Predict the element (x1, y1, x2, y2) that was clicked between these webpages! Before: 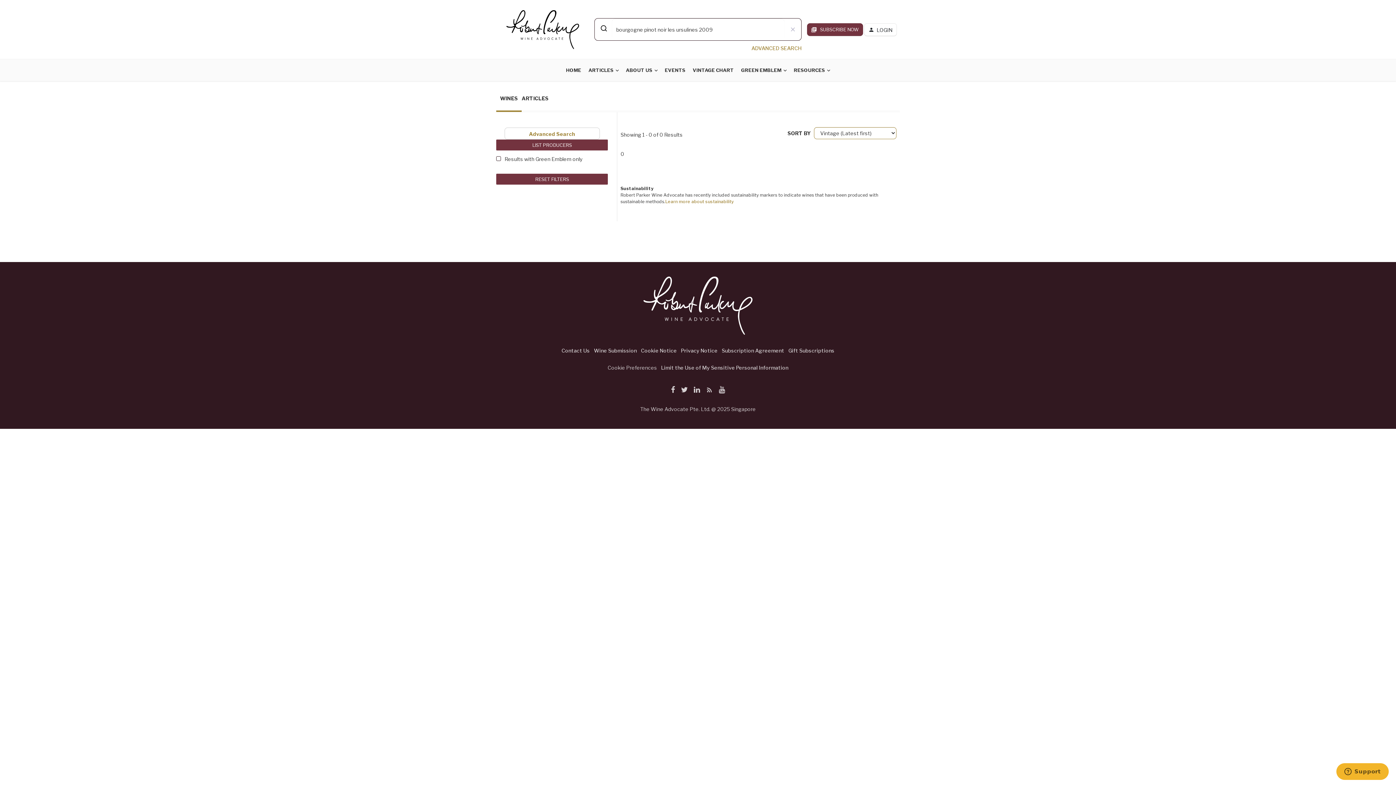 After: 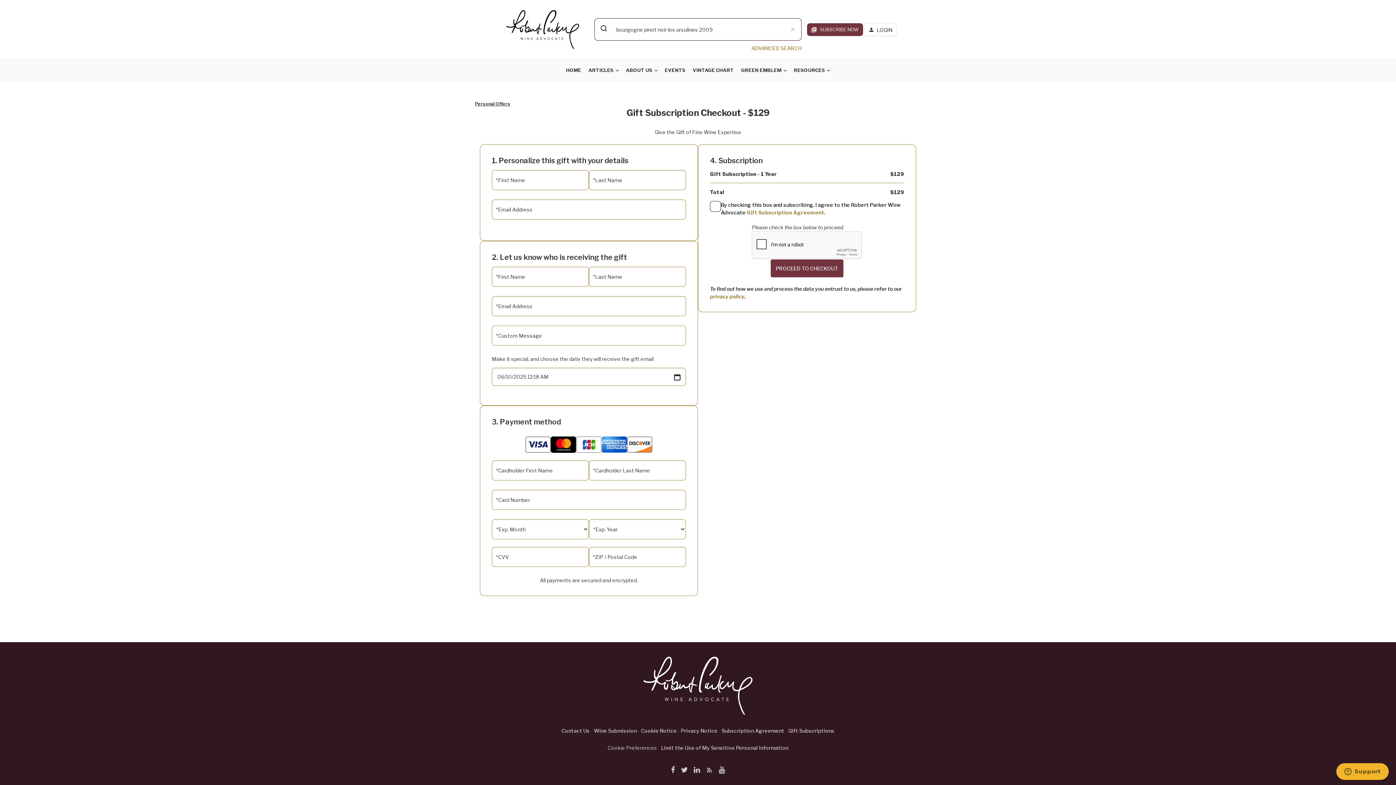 Action: label: Gift Subscriptions bbox: (788, 346, 834, 354)